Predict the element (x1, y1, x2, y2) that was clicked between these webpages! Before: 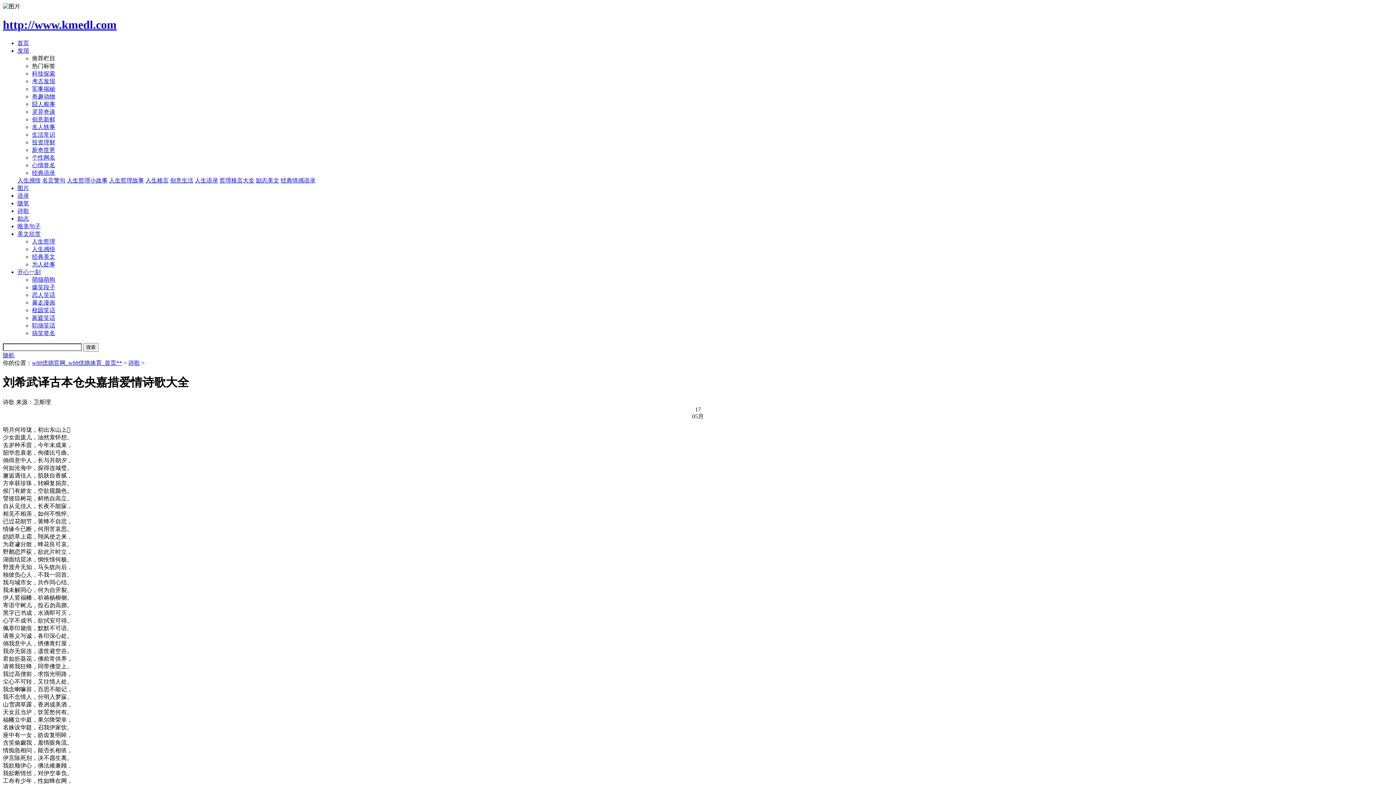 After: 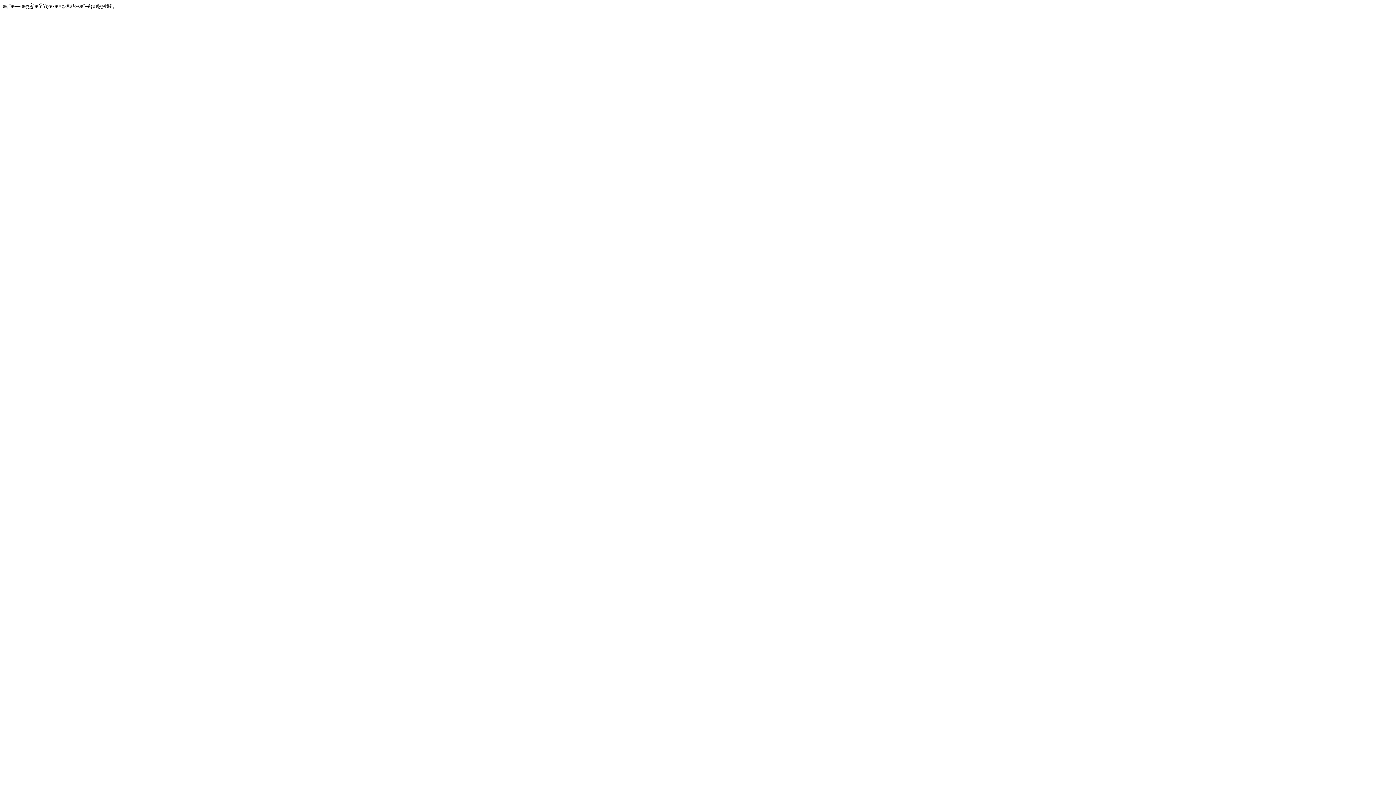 Action: bbox: (219, 177, 254, 183) label: 哲理格言大全